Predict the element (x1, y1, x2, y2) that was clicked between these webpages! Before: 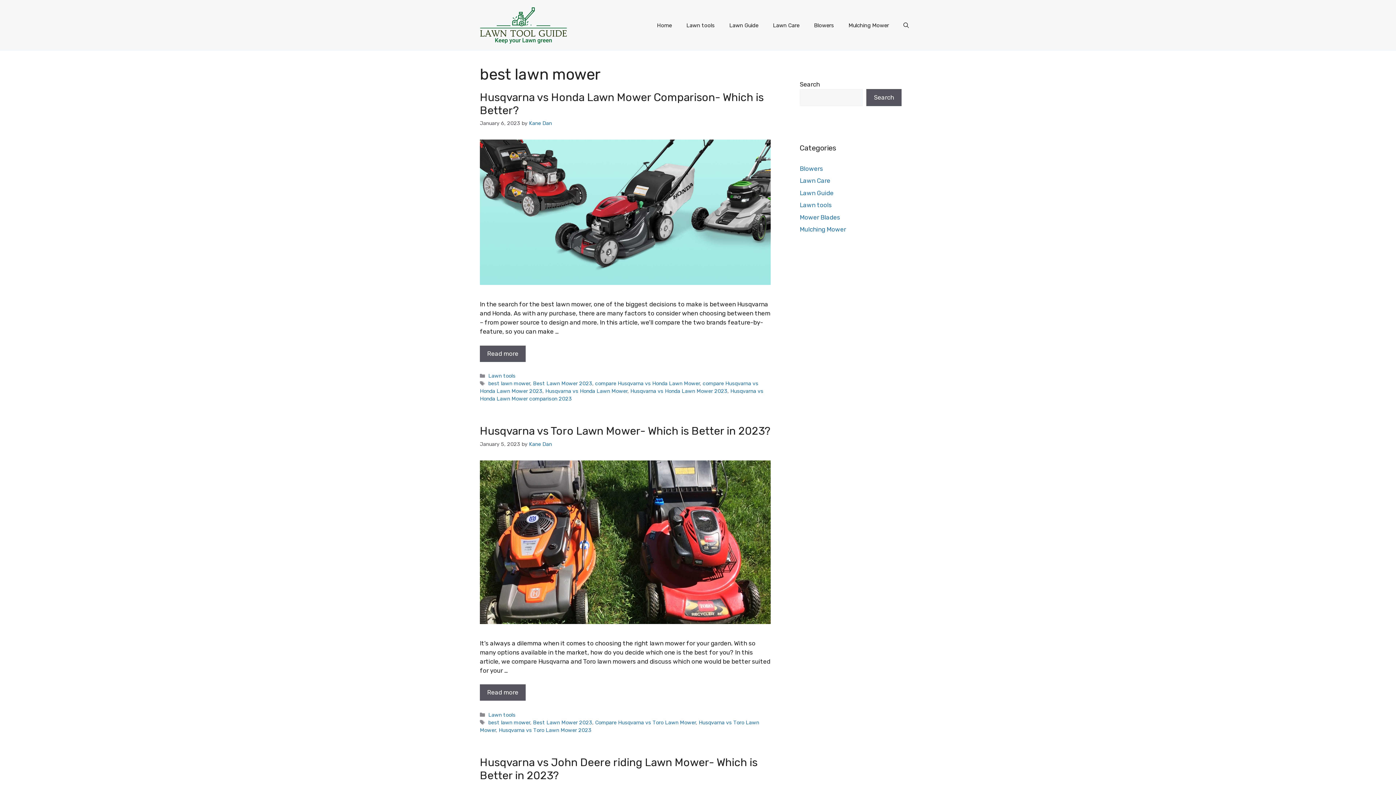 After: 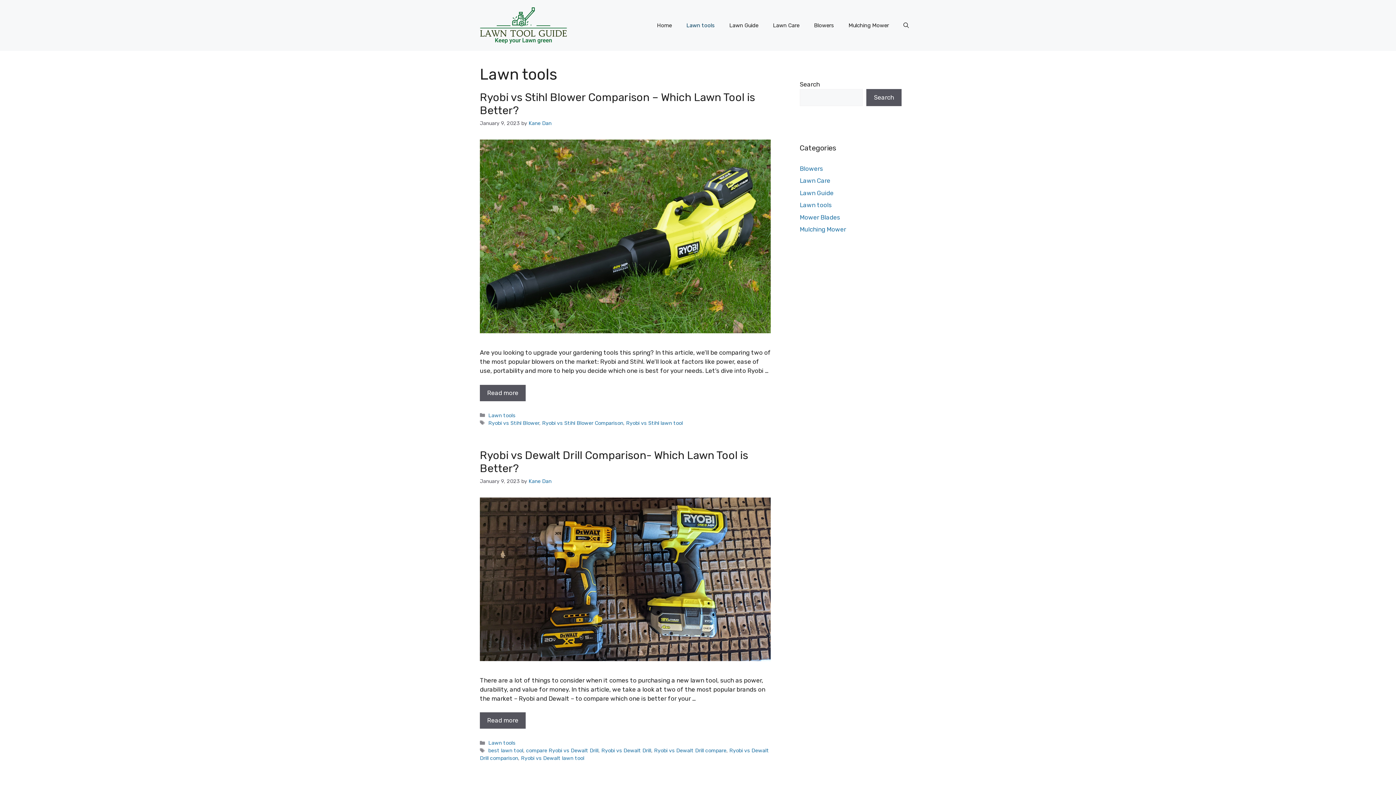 Action: bbox: (800, 201, 832, 208) label: Lawn tools